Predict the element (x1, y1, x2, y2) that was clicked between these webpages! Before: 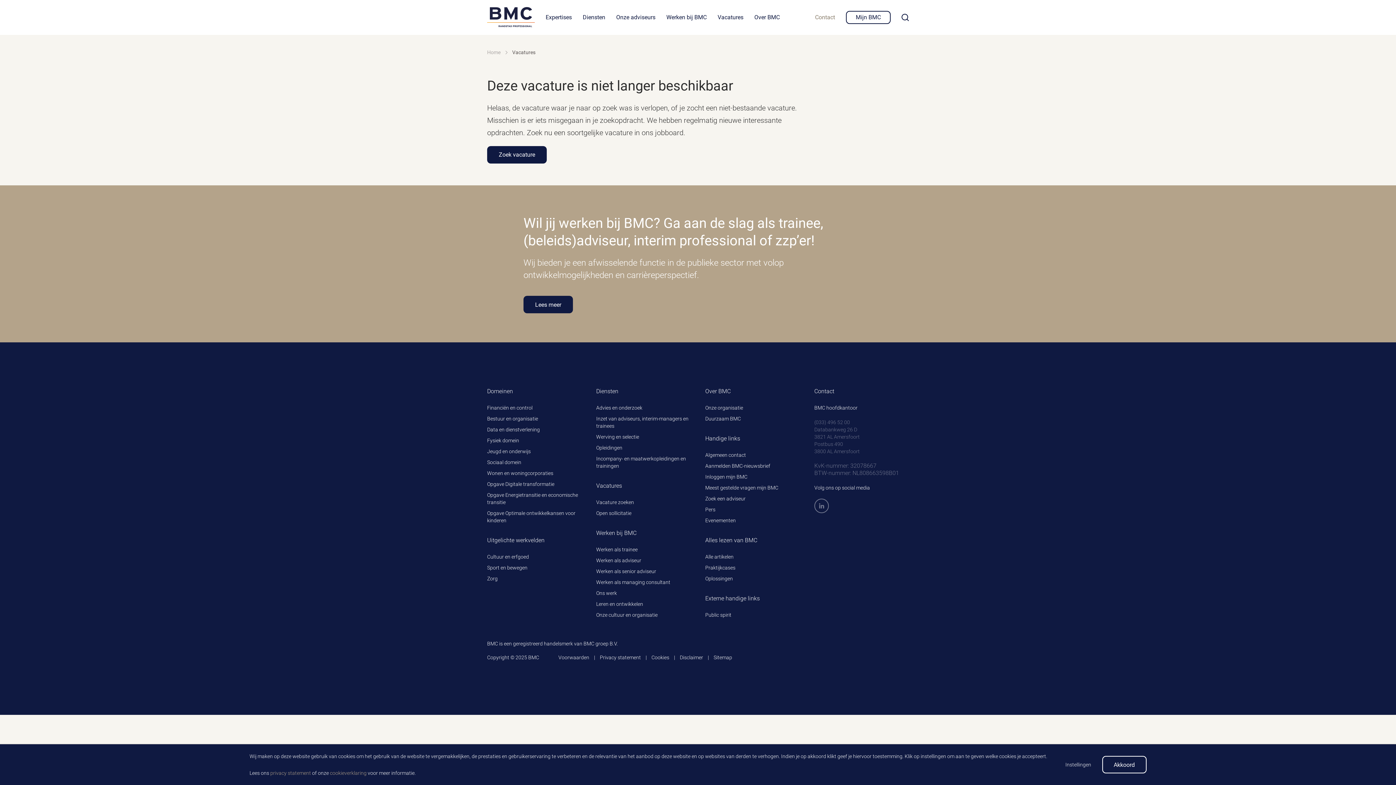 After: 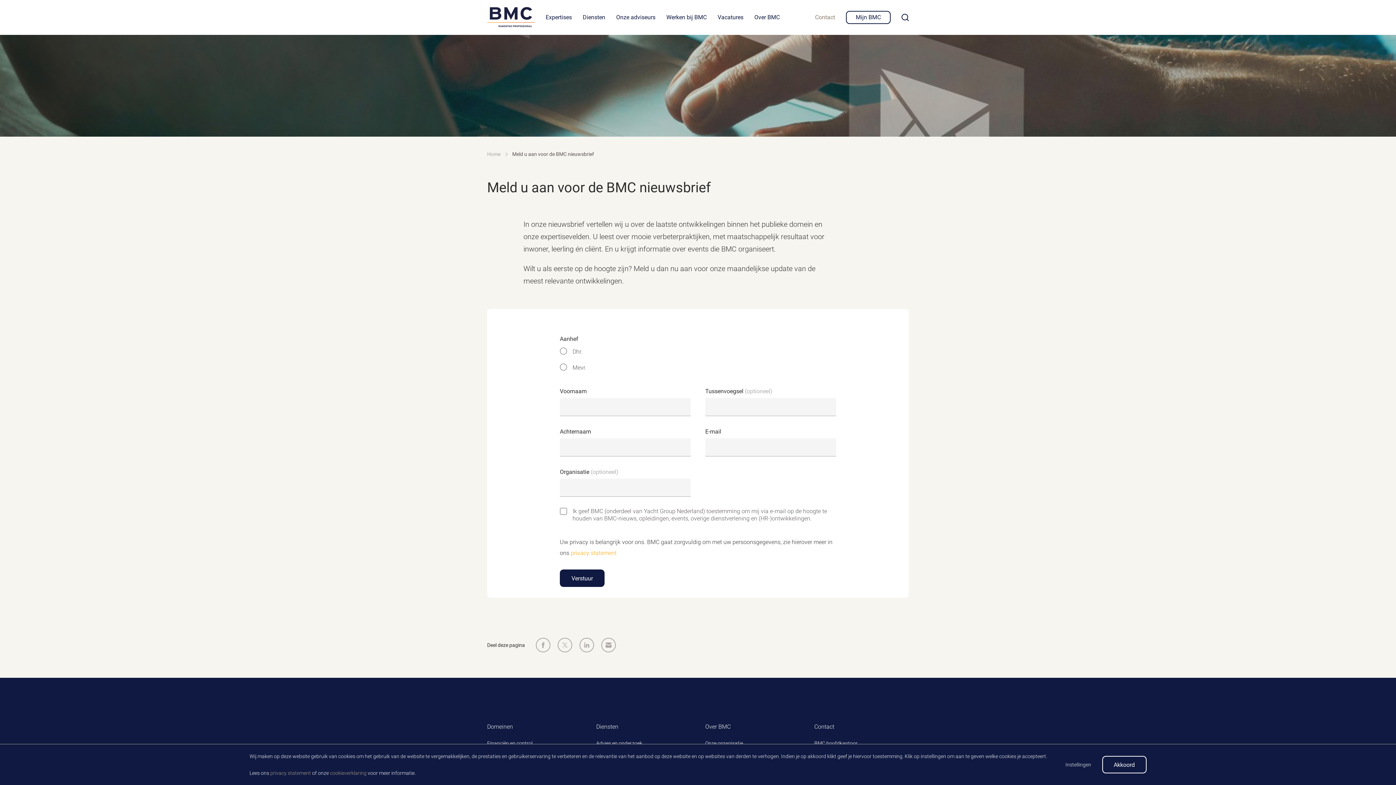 Action: label: Aanmelden BMC-nieuwsbrief bbox: (705, 463, 770, 470)